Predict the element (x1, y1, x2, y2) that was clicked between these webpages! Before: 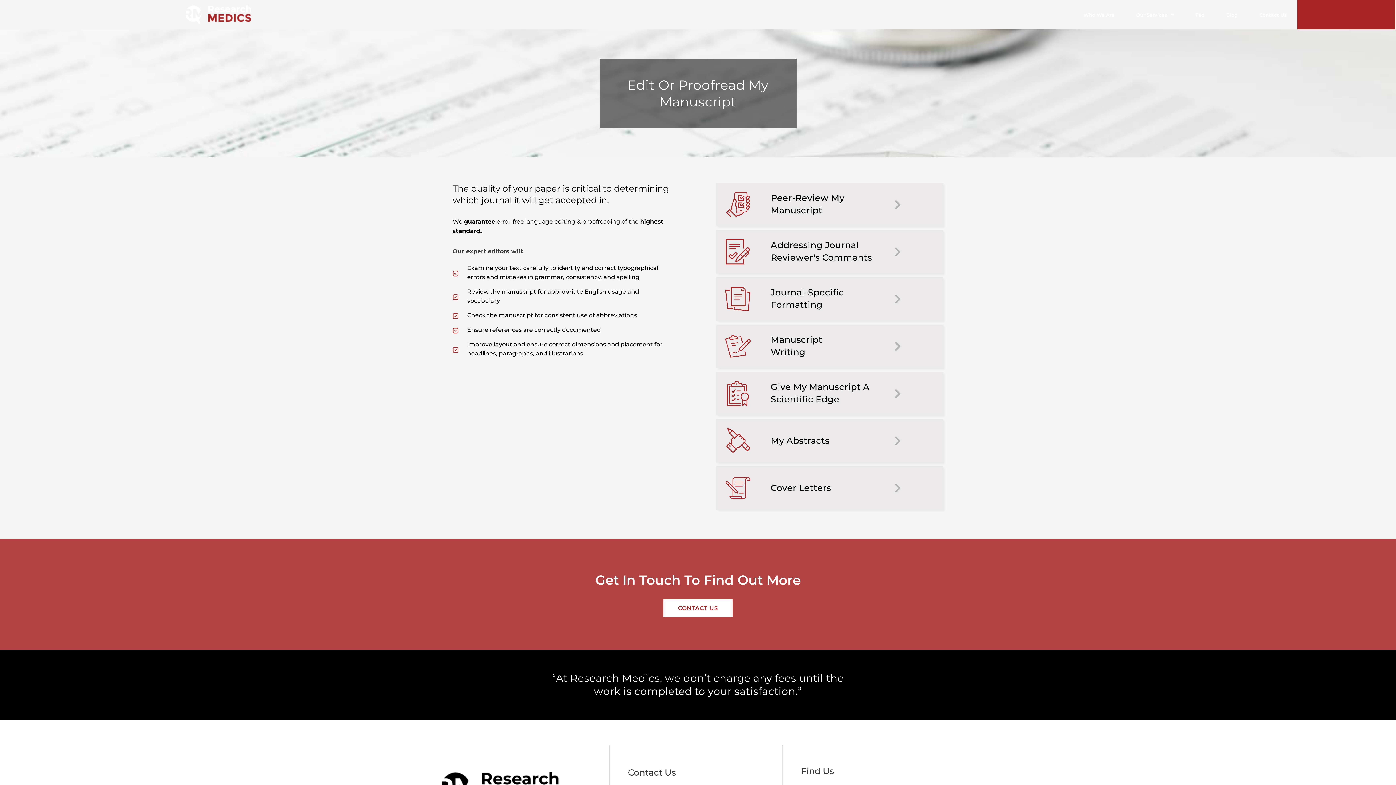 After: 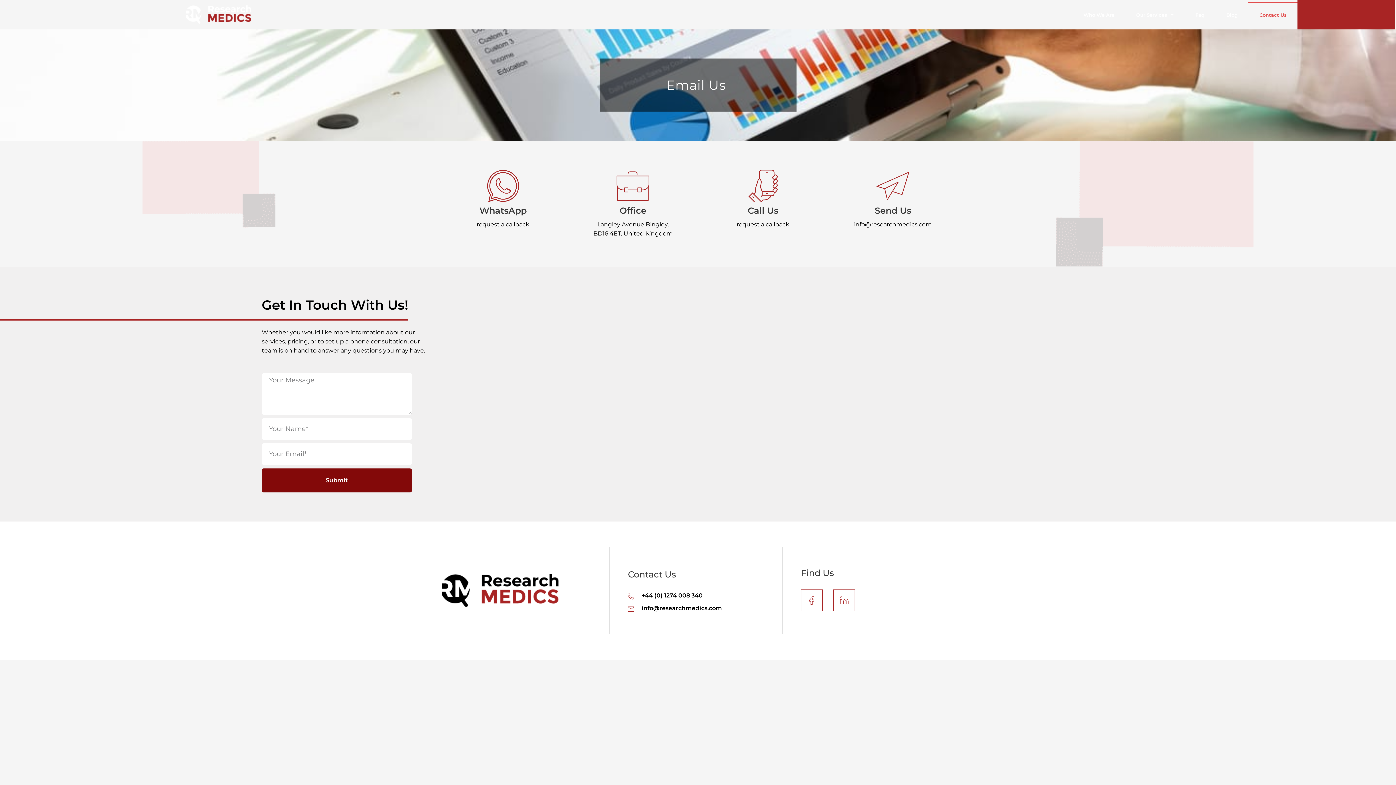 Action: label: Contact Us bbox: (1248, 2, 1297, 27)